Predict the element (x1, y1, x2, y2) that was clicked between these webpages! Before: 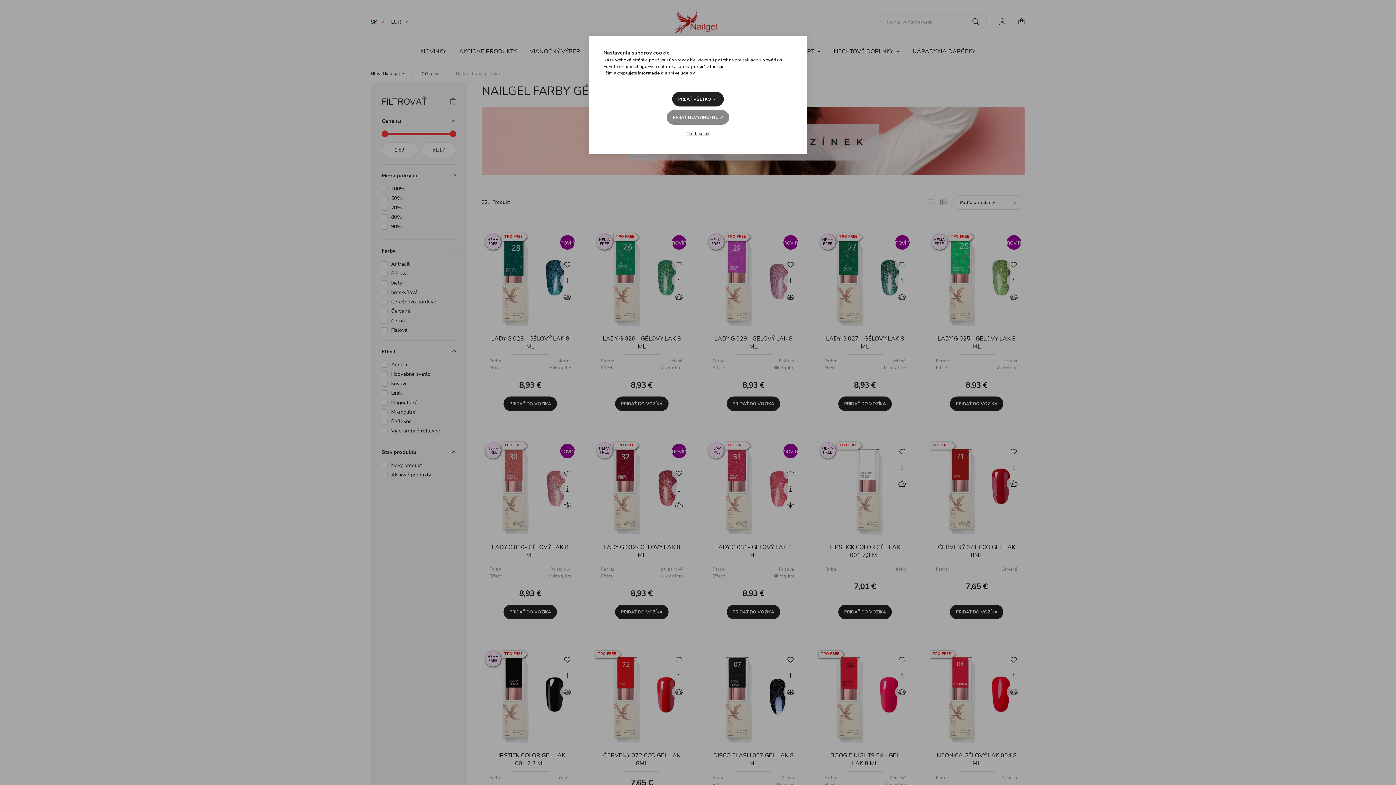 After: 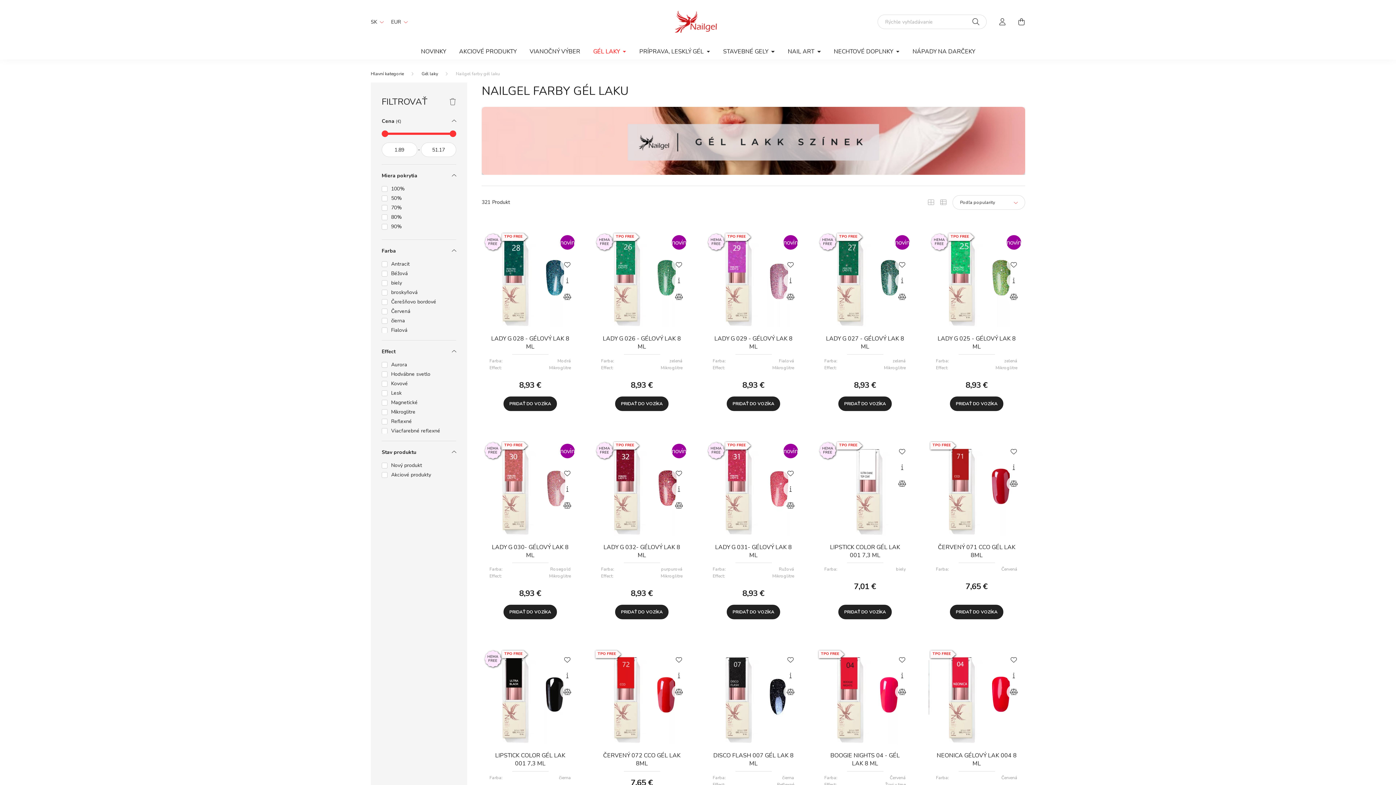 Action: label: PRIJAŤ NEVYHNUTNÉ bbox: (667, 110, 729, 124)